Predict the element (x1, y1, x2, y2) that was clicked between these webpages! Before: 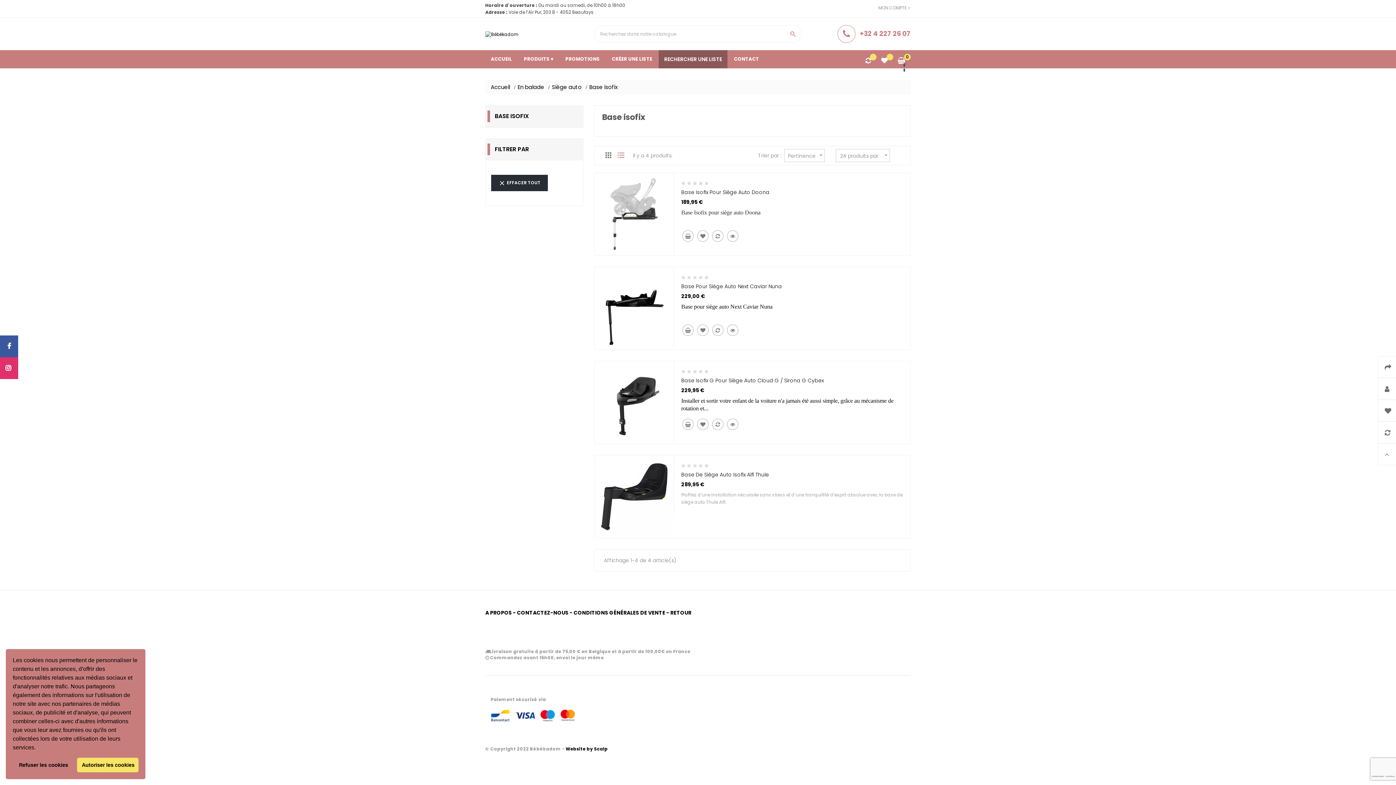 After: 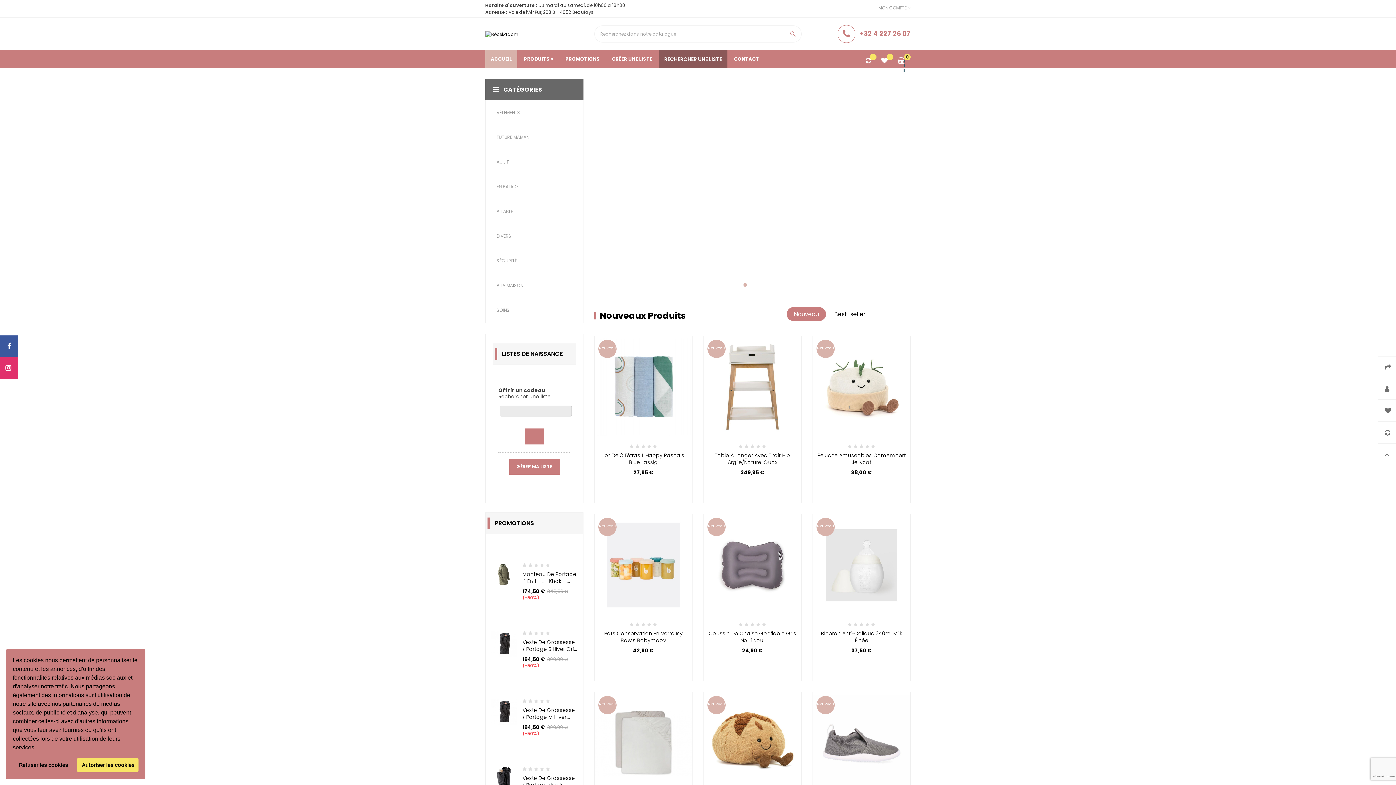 Action: label: Accueil  bbox: (490, 83, 511, 90)